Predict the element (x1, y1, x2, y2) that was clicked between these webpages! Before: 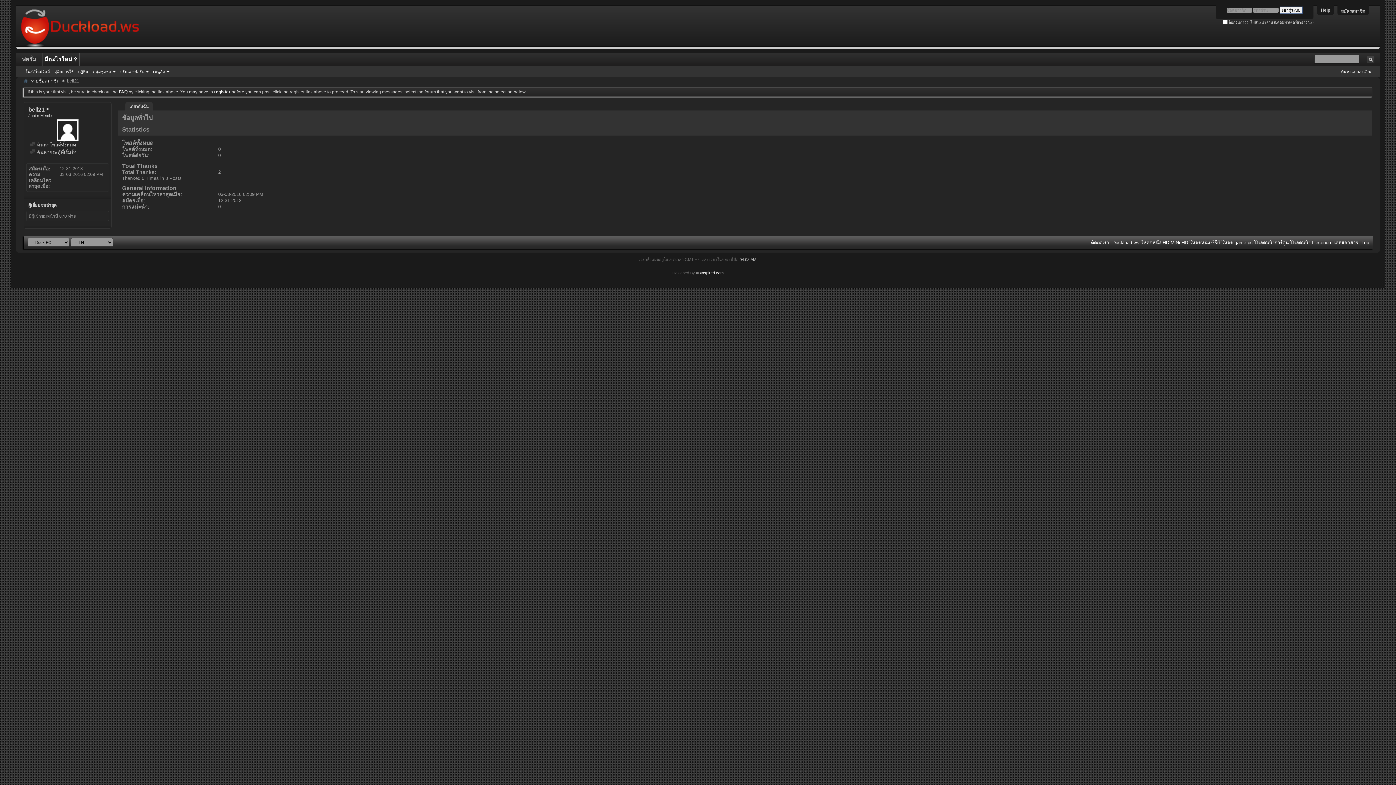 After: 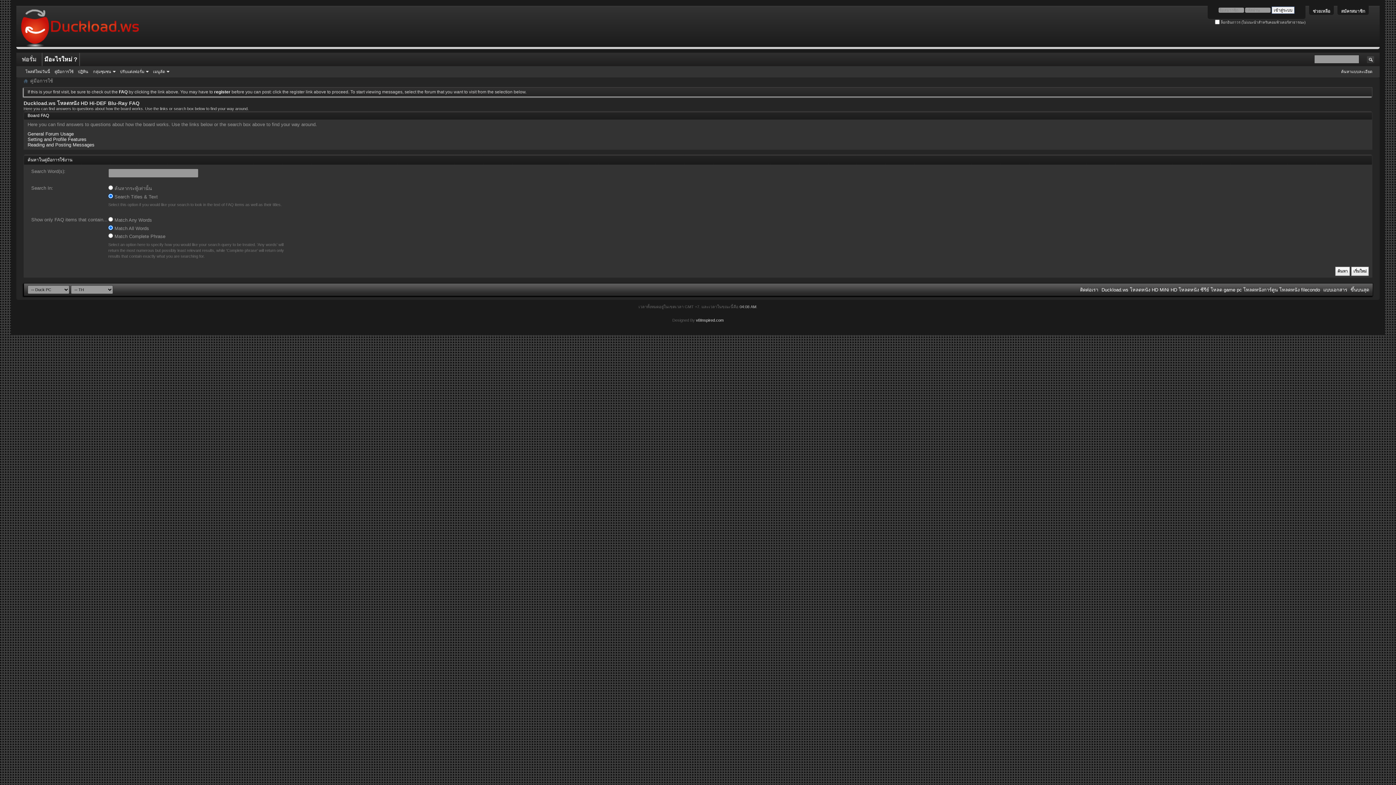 Action: bbox: (52, 68, 75, 74) label: คู่มือการใช้